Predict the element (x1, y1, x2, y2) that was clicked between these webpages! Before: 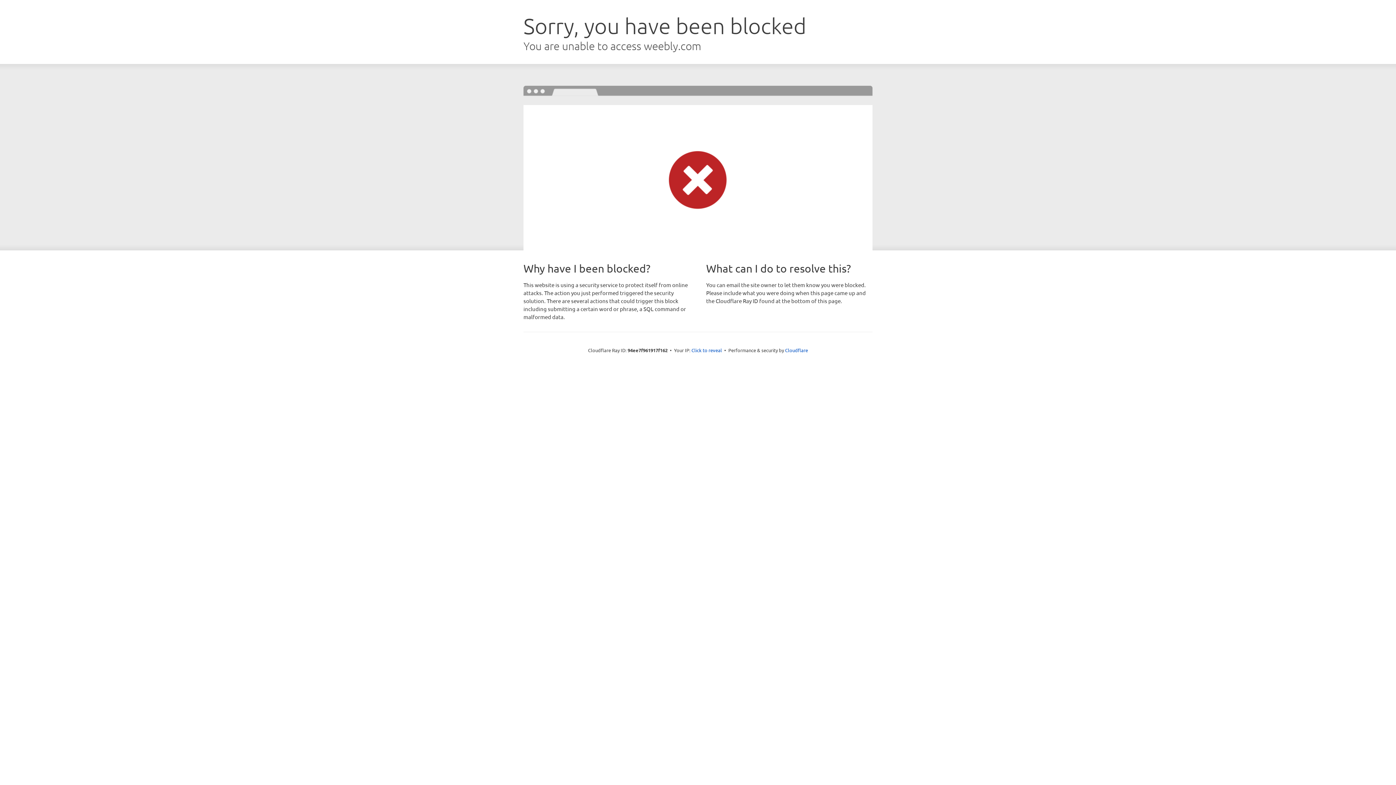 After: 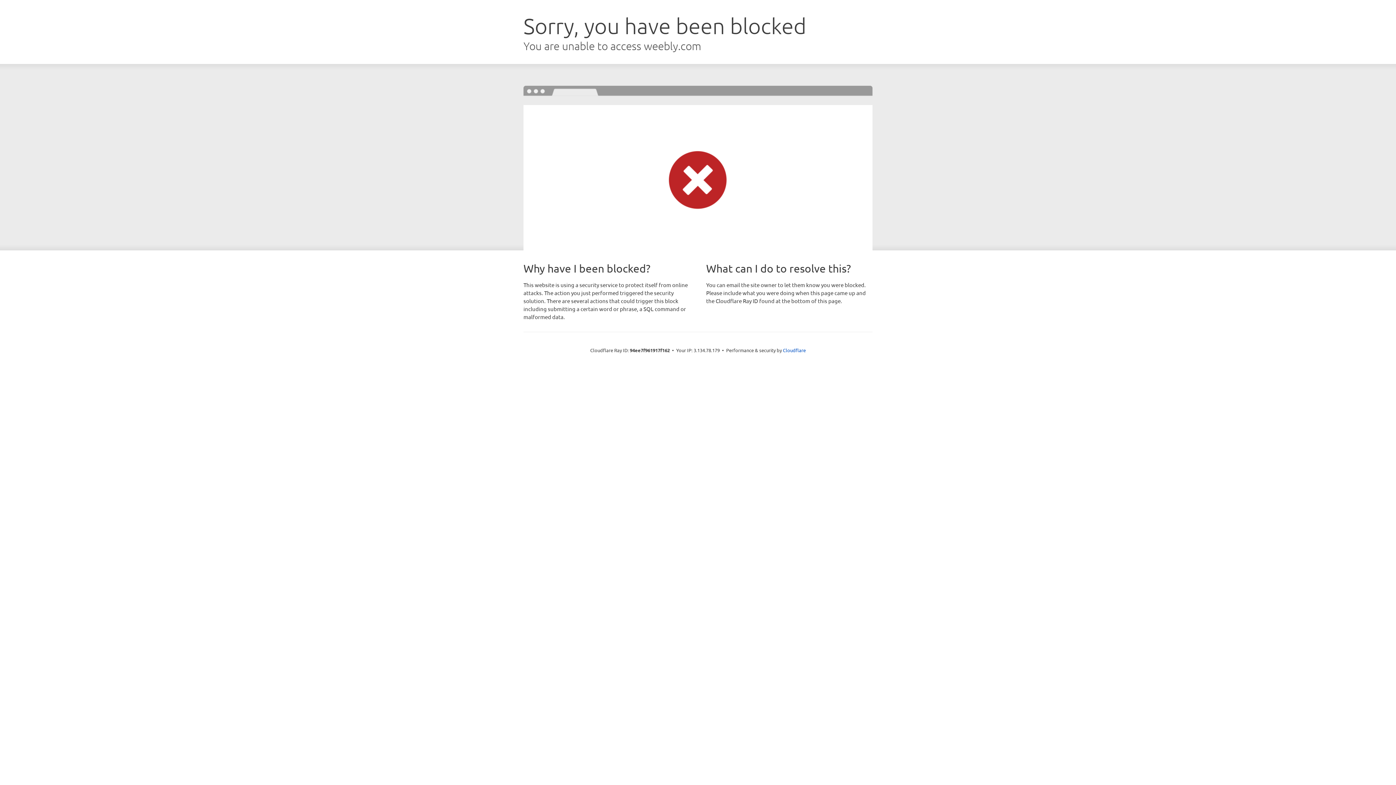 Action: bbox: (691, 346, 722, 353) label: Click to reveal